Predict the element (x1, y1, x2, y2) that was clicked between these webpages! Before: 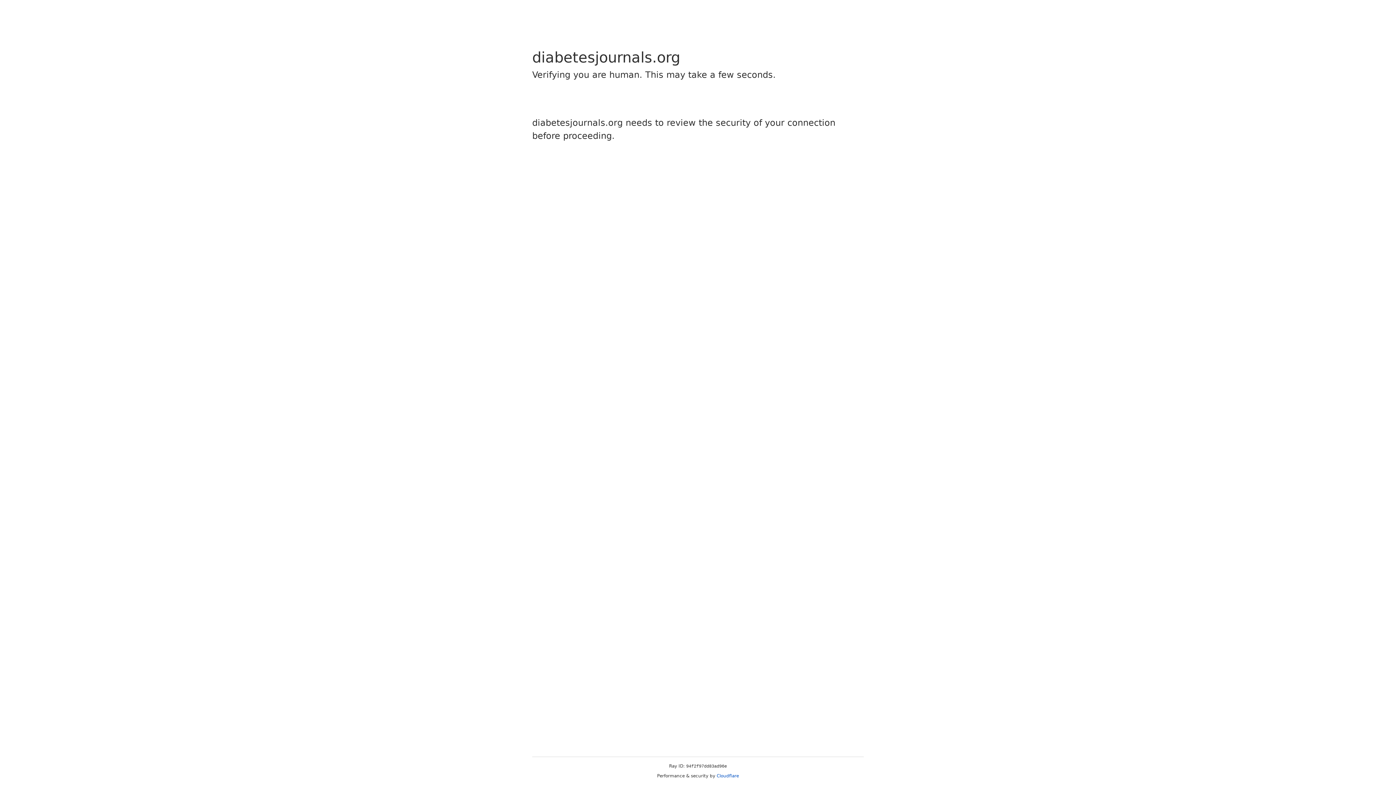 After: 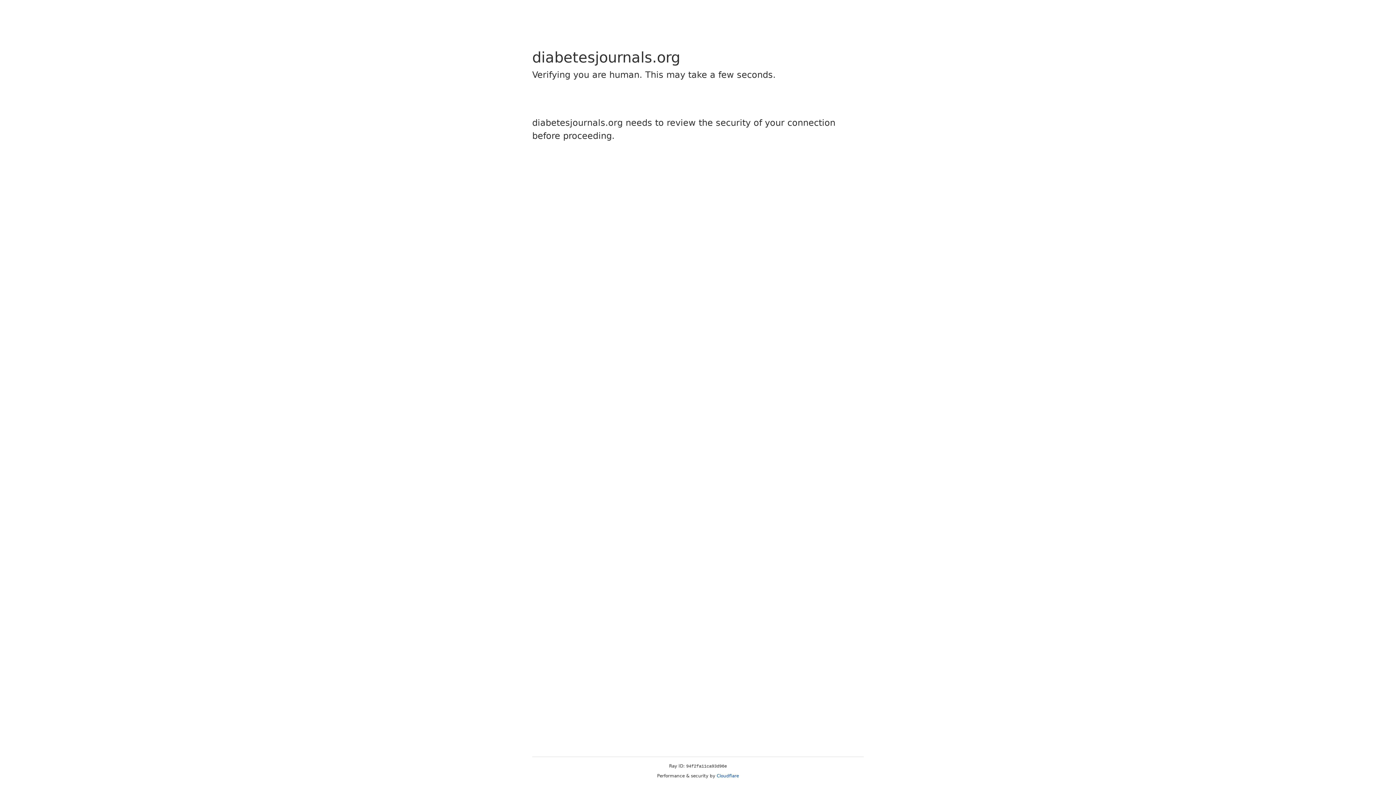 Action: label: Cloudflare bbox: (716, 773, 739, 778)